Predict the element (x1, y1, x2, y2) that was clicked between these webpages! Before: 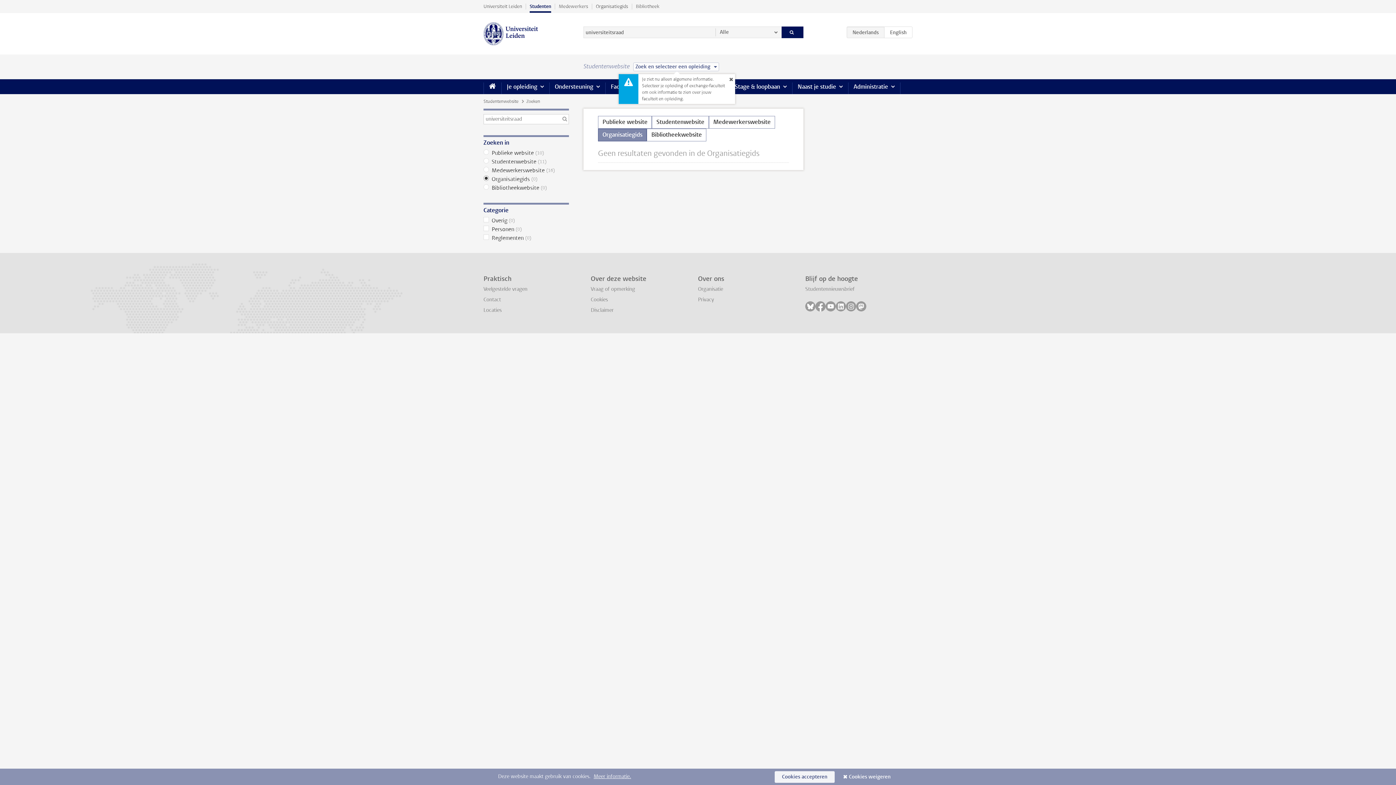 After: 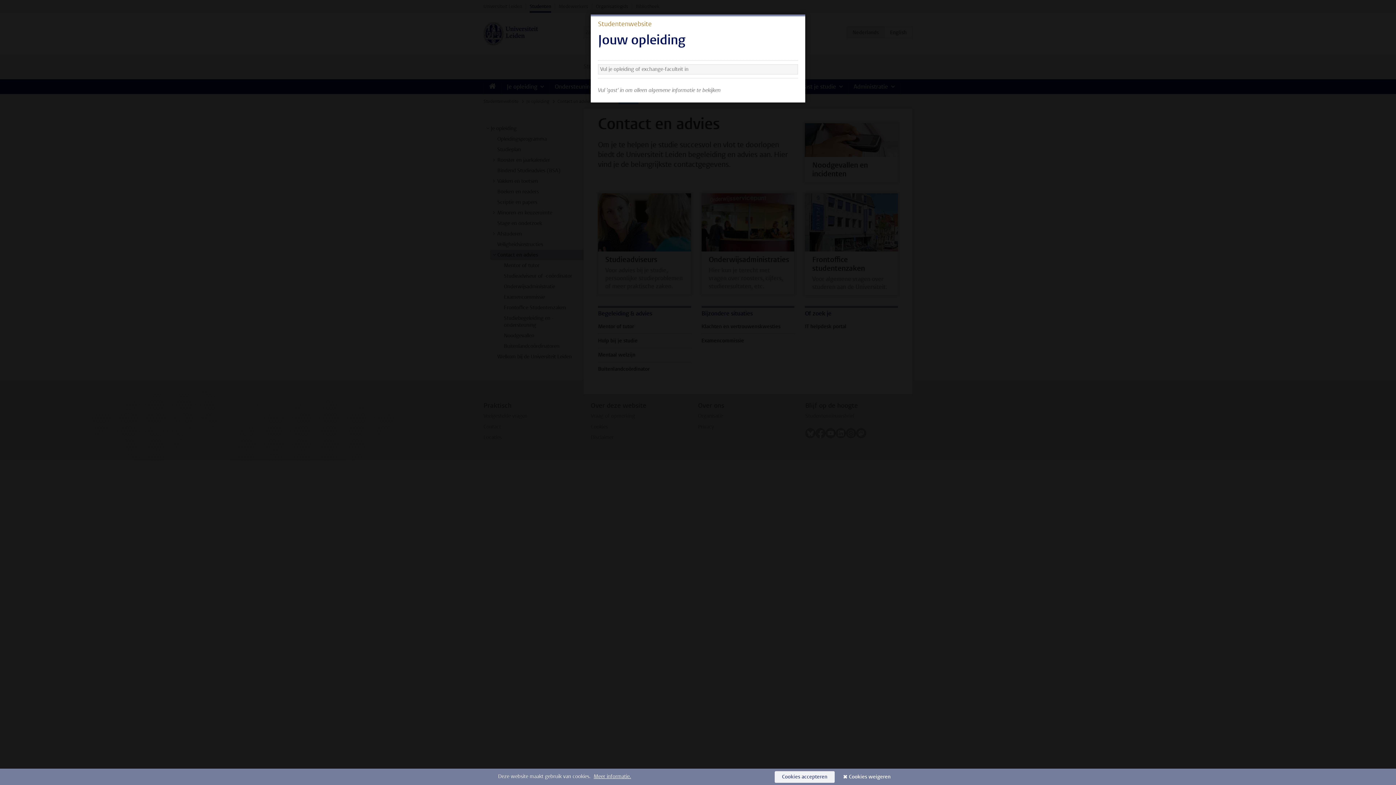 Action: label: Contact bbox: (483, 296, 501, 303)